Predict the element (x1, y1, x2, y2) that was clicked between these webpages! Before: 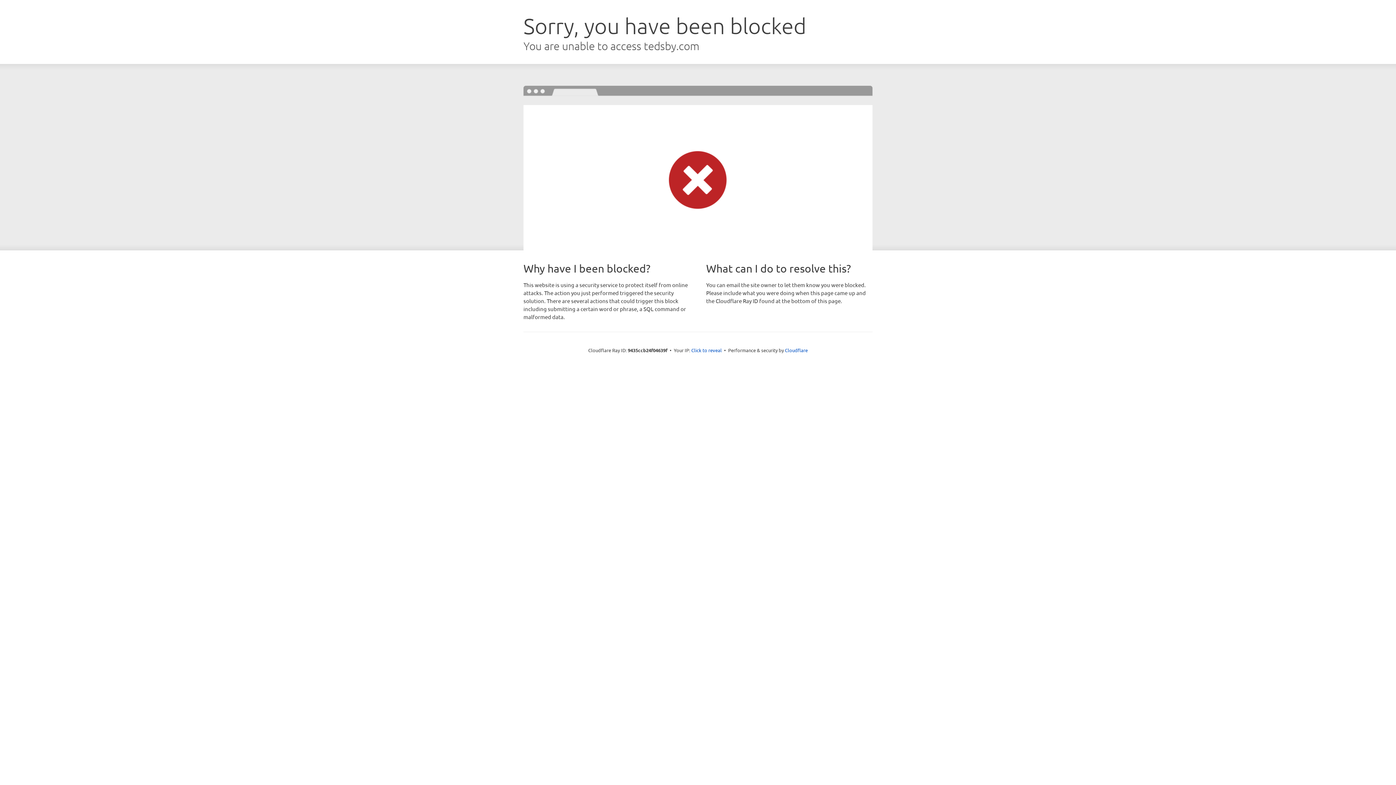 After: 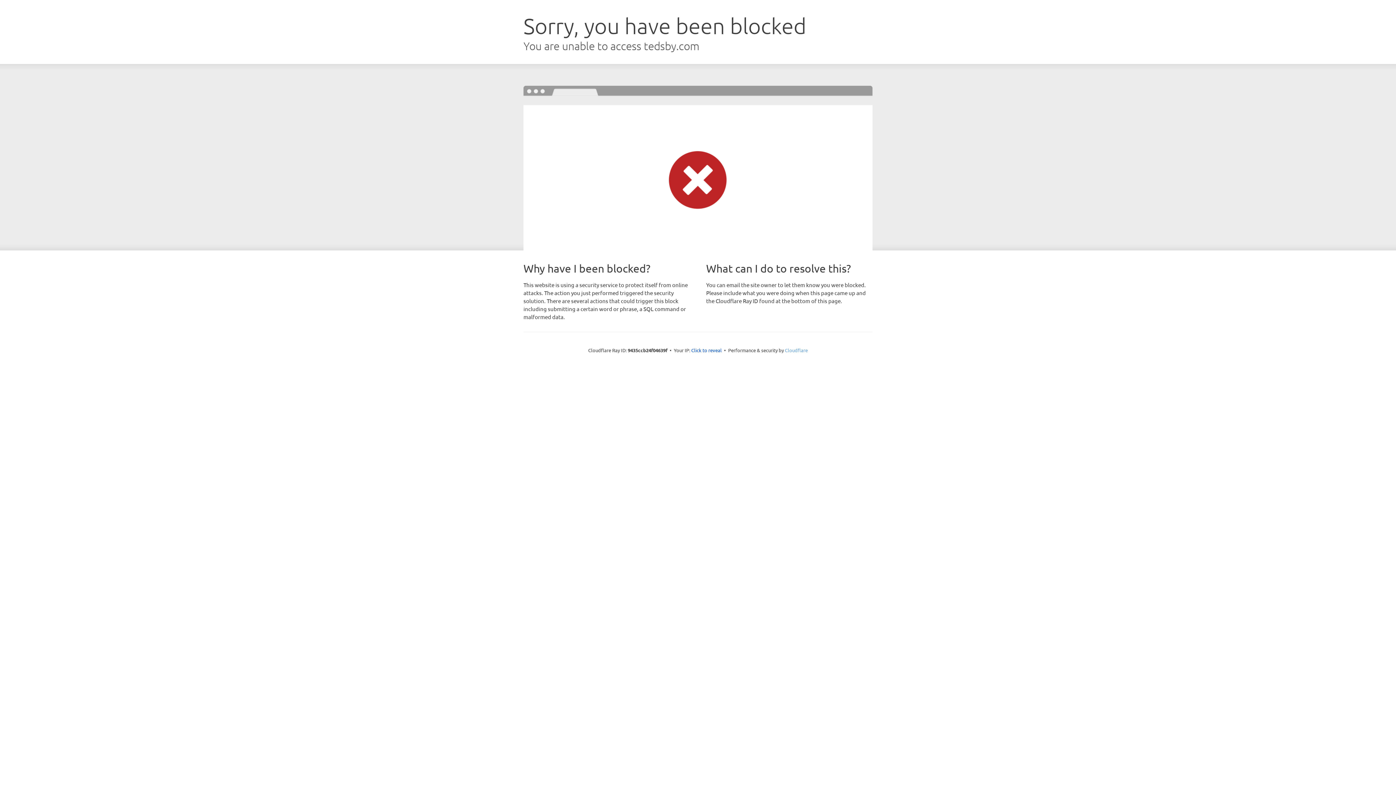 Action: bbox: (785, 347, 808, 353) label: Cloudflare